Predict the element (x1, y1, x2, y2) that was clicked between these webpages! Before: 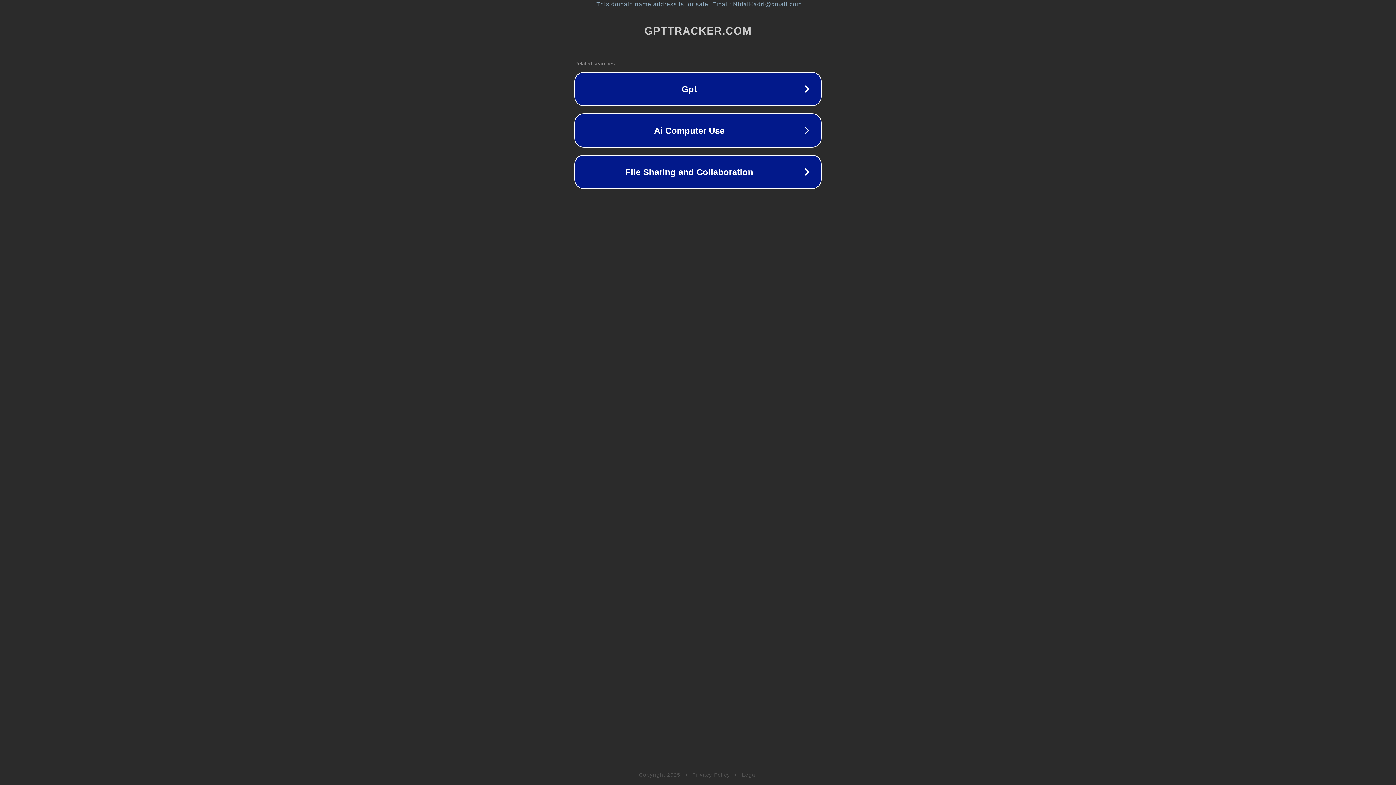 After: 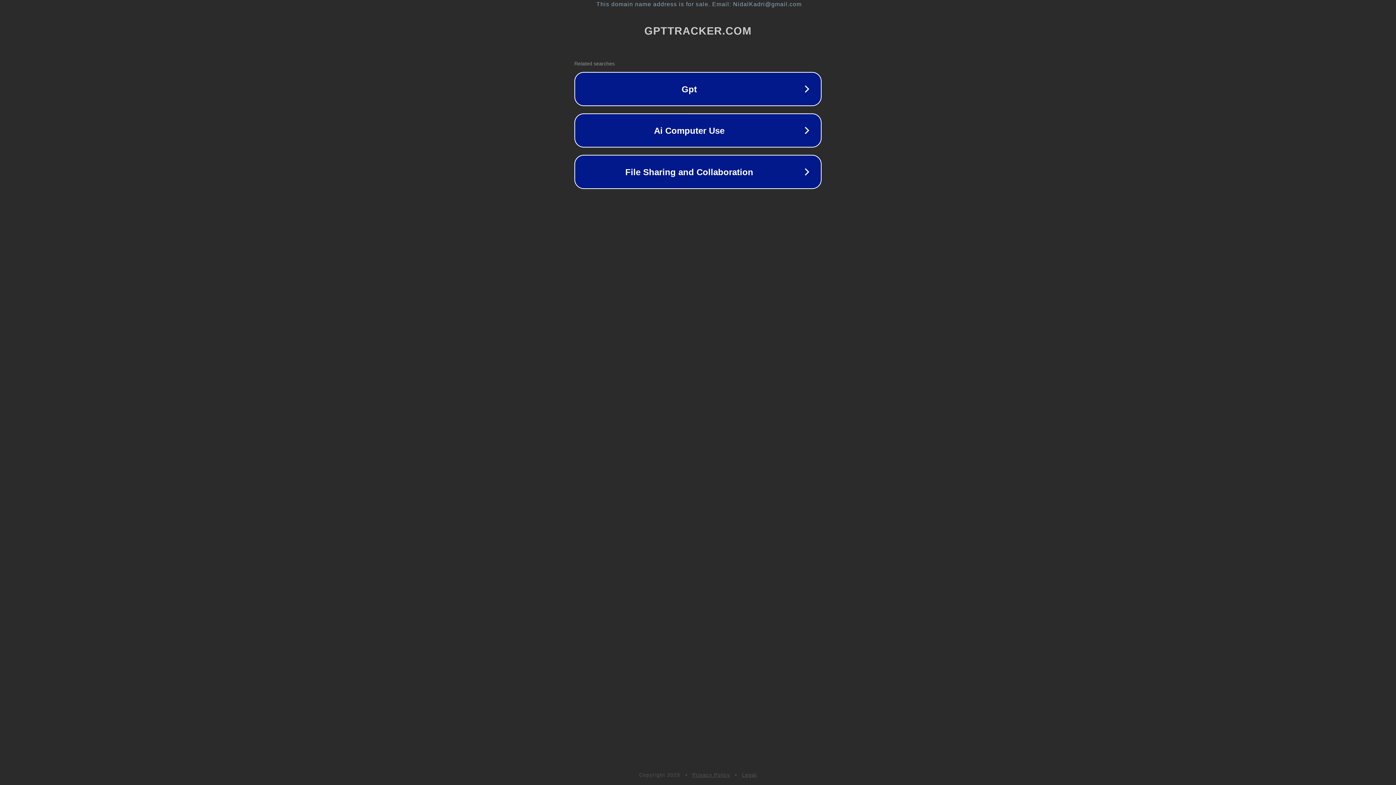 Action: bbox: (742, 772, 757, 778) label: Legal